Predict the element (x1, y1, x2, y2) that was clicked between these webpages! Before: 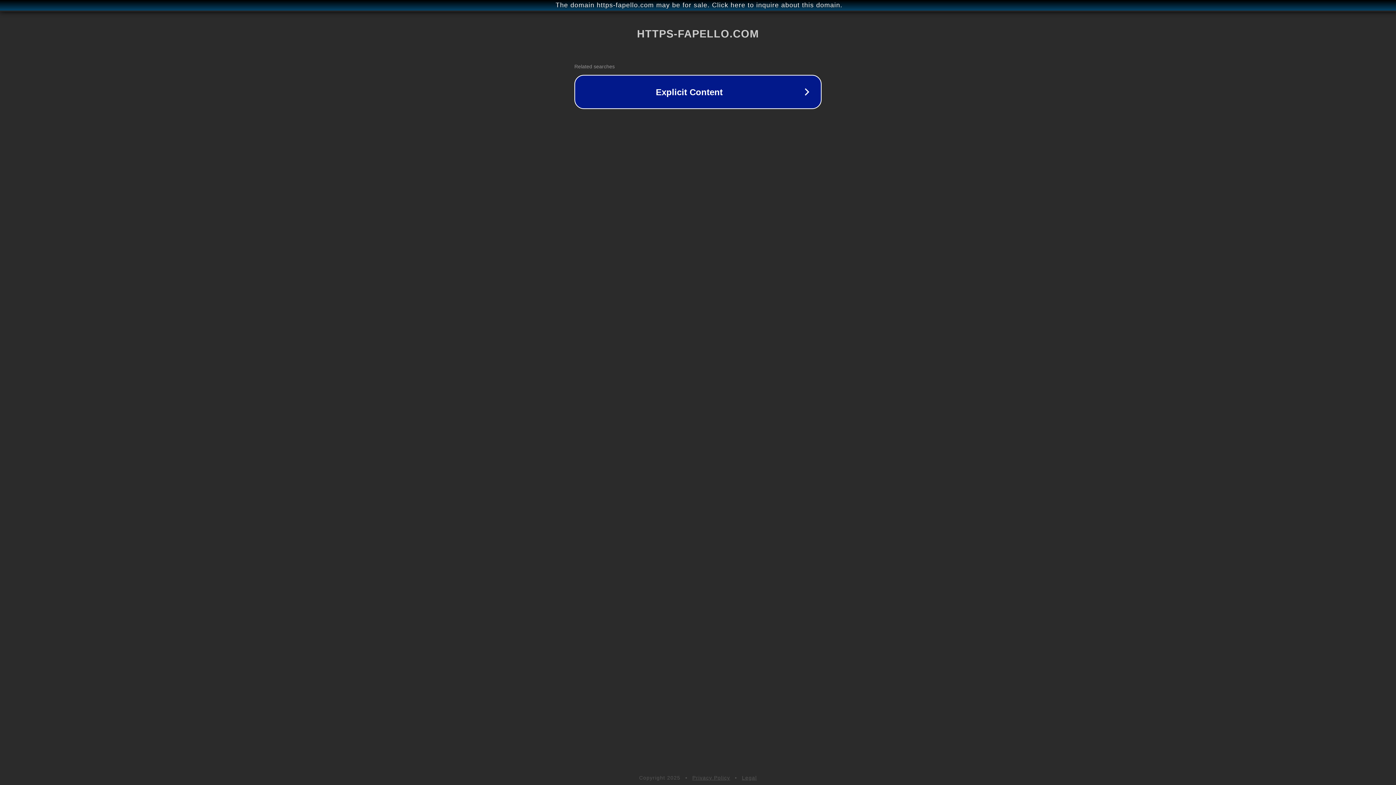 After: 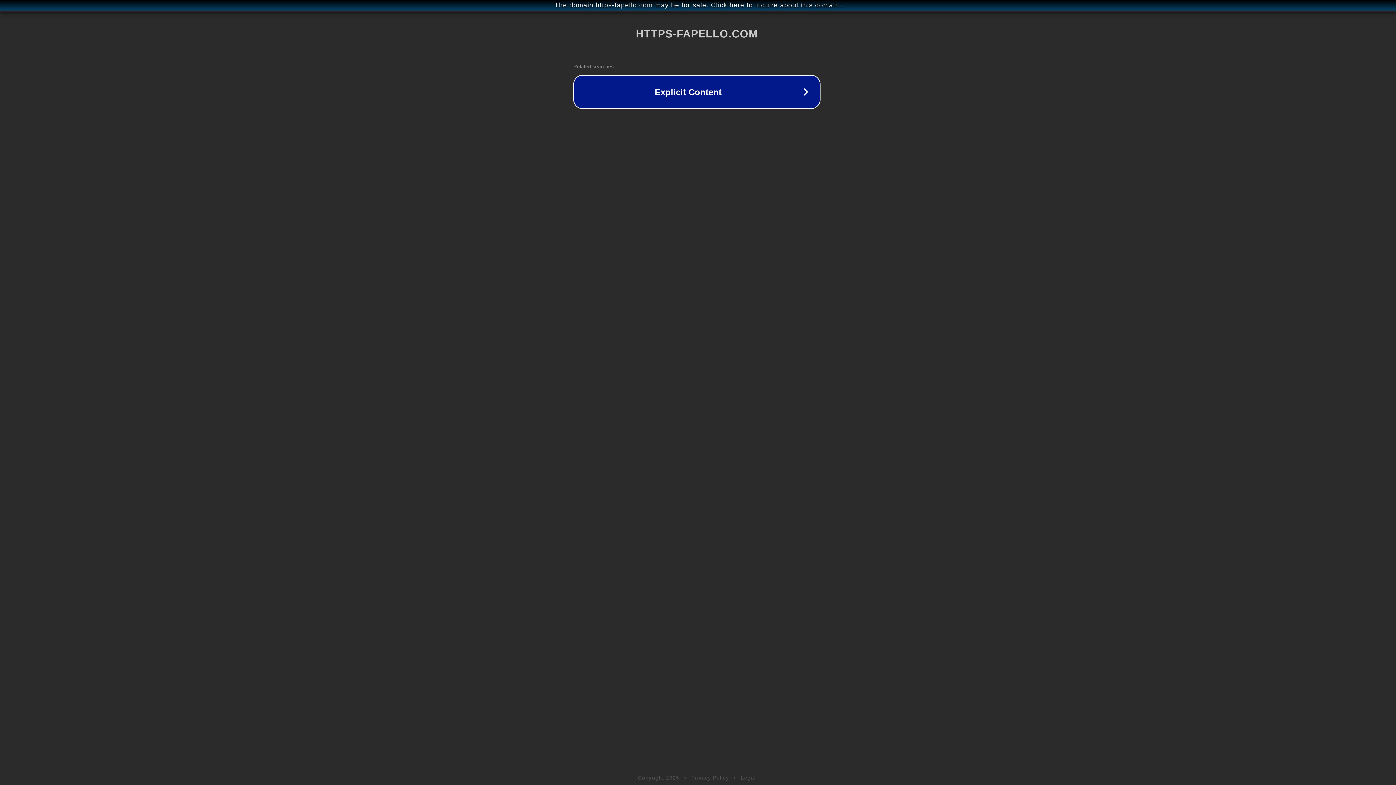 Action: bbox: (1, 1, 1397, 9) label: The domain https-fapello.com may be for sale. Click here to inquire about this domain.